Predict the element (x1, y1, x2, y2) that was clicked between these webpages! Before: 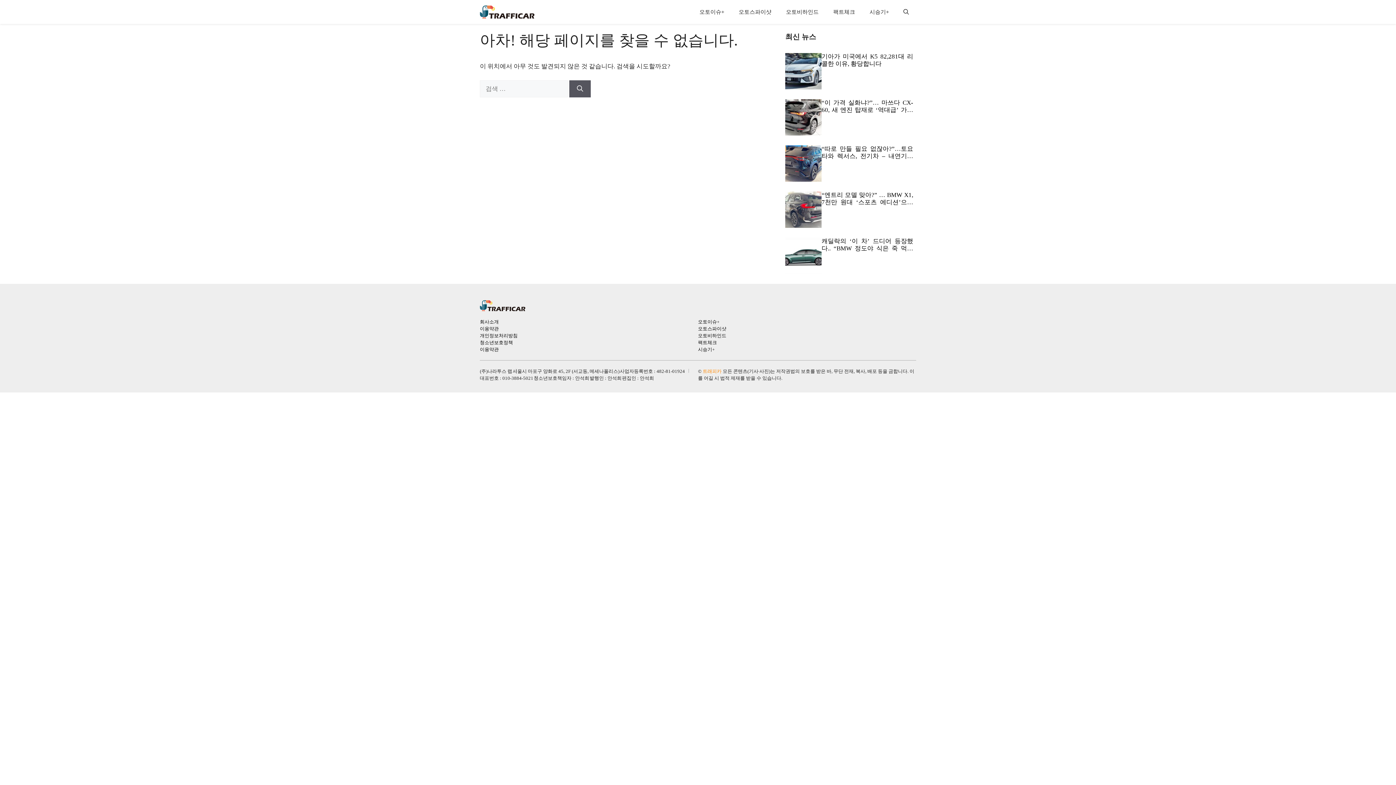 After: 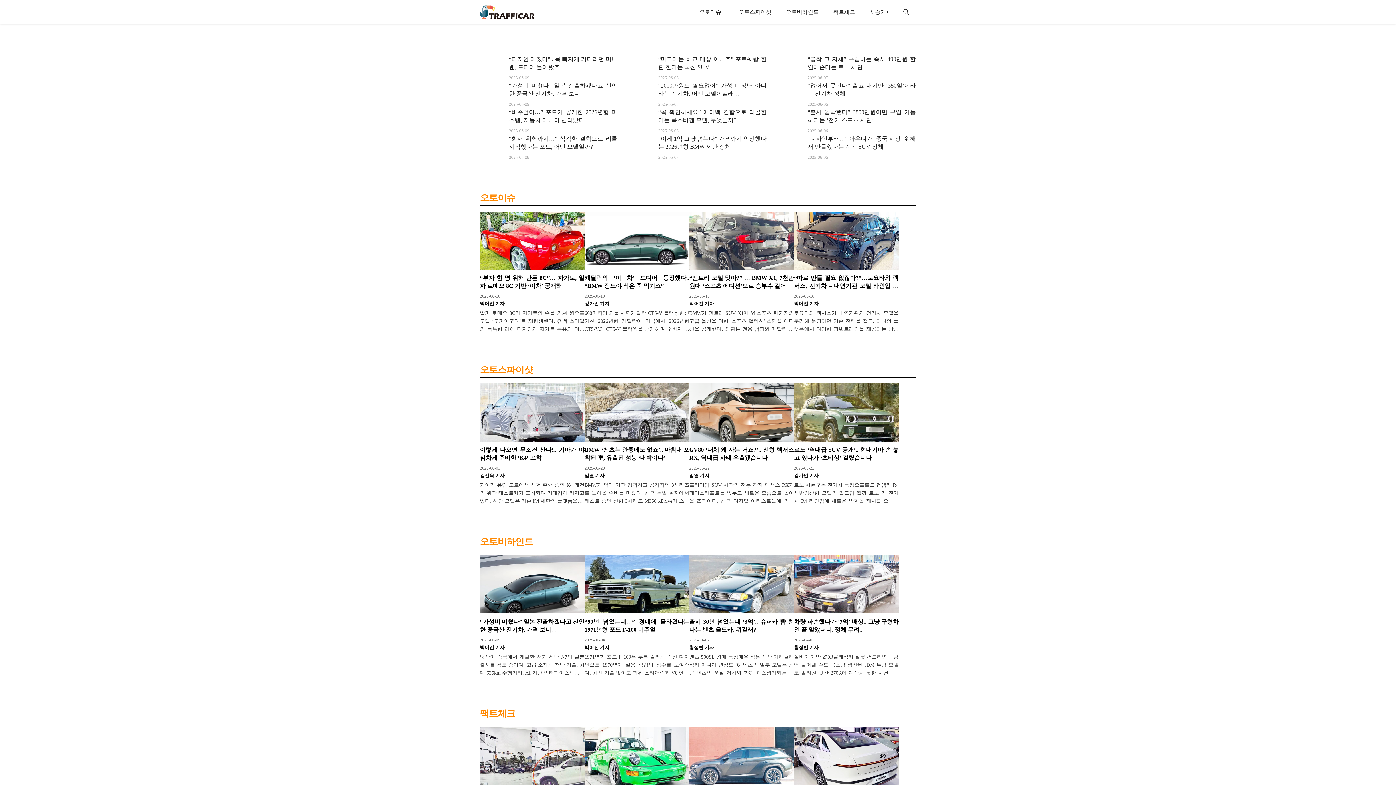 Action: label: 트래피카 bbox: (702, 368, 721, 374)